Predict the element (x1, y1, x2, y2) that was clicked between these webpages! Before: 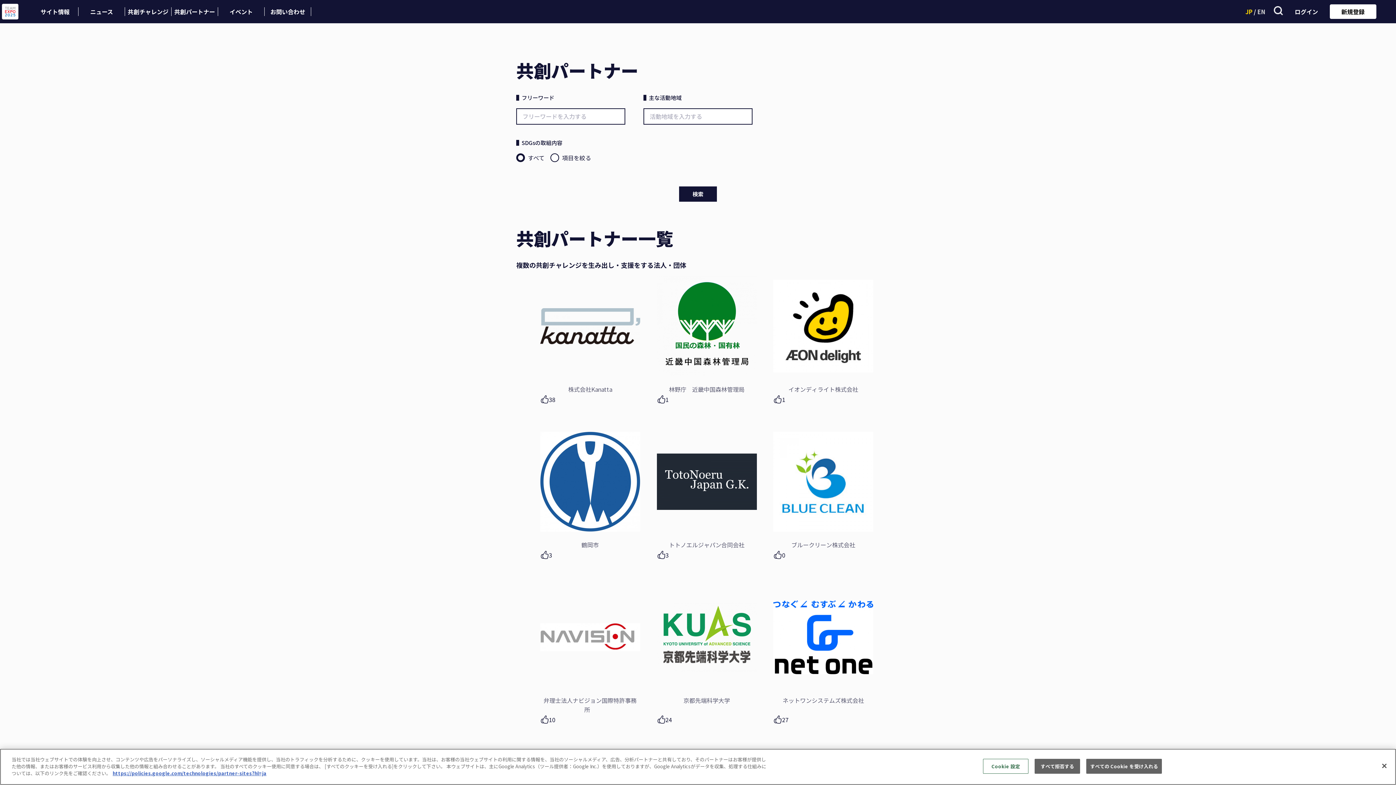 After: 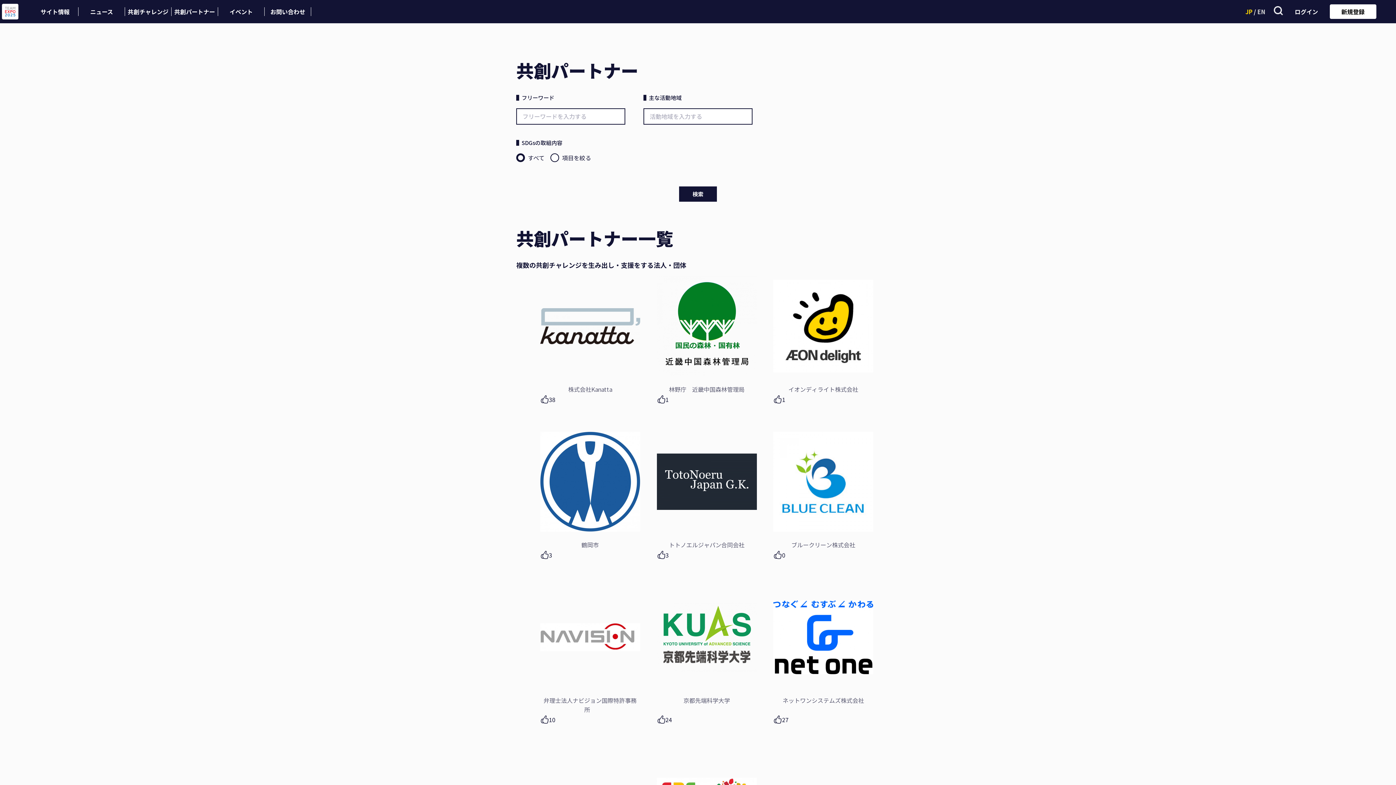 Action: bbox: (1086, 761, 1162, 776) label: すべての Cookie を受け入れる